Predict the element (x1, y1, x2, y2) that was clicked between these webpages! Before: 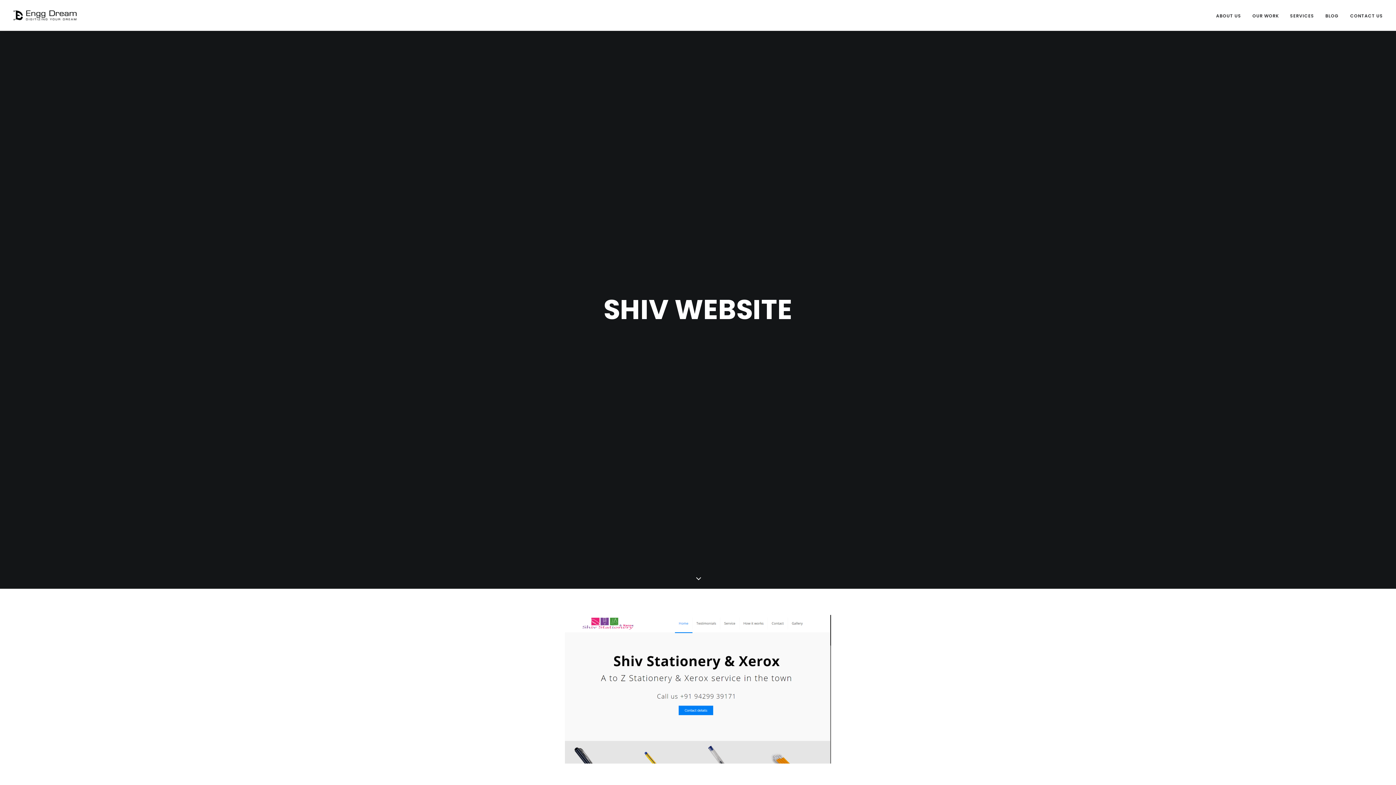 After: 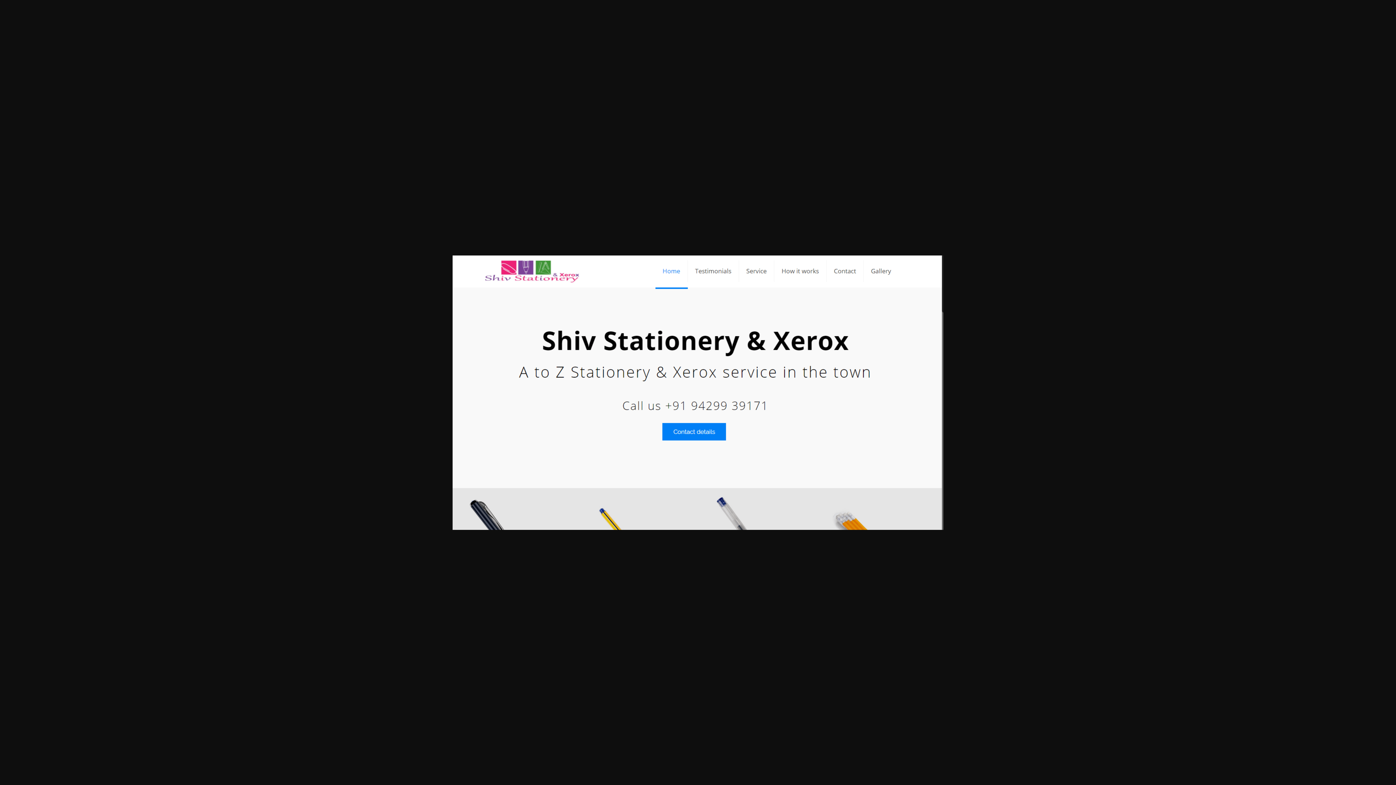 Action: bbox: (565, 758, 831, 767)